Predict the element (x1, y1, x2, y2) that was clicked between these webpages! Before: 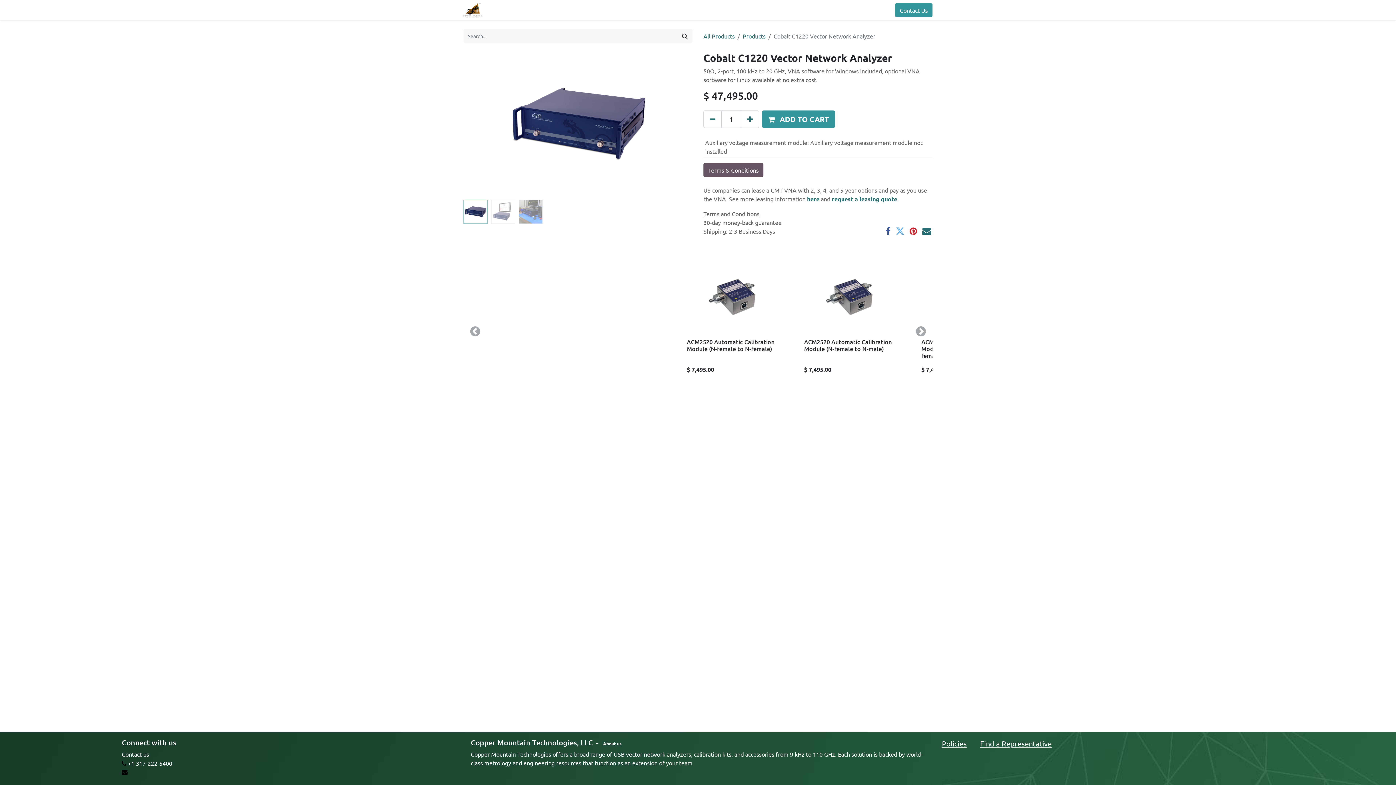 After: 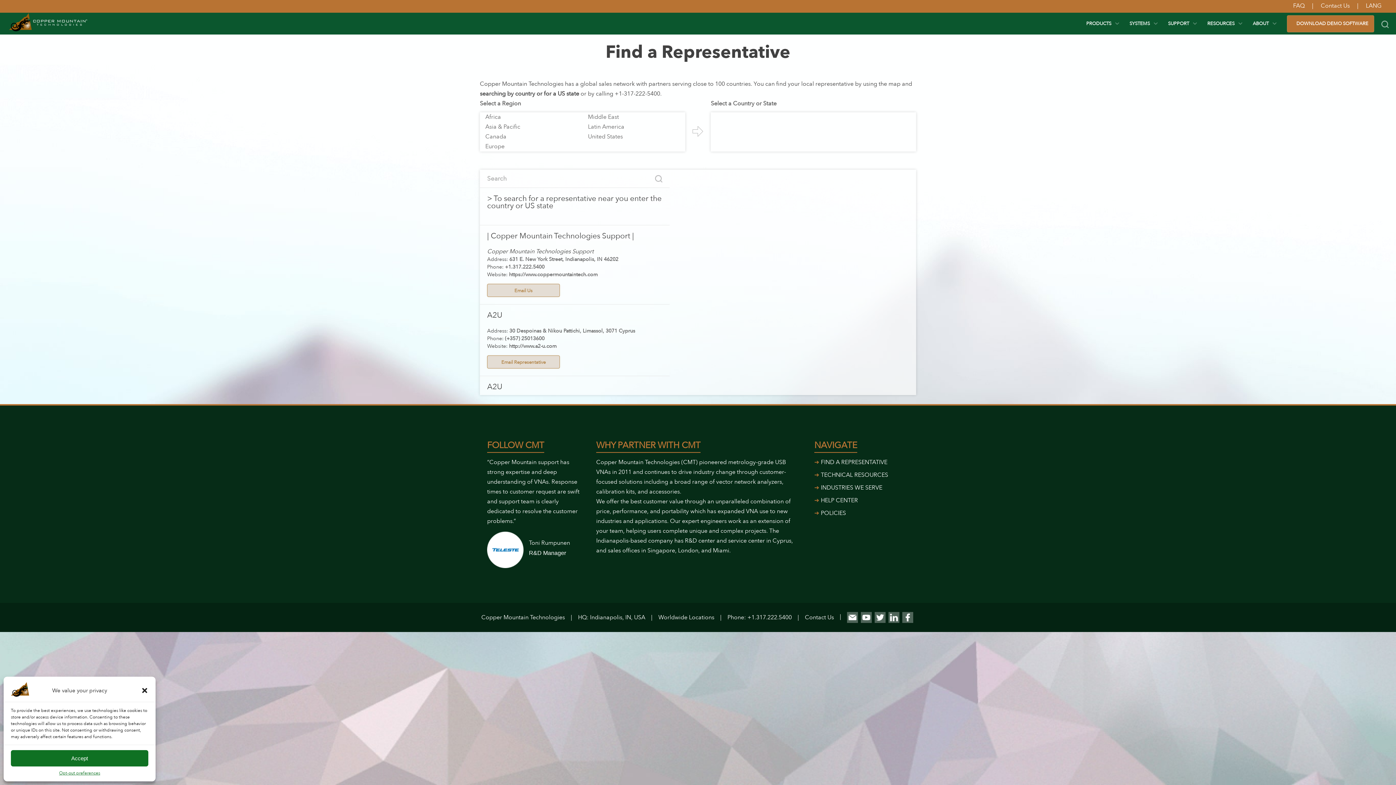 Action: label: Find a Representative bbox: (974, 736, 1057, 751)